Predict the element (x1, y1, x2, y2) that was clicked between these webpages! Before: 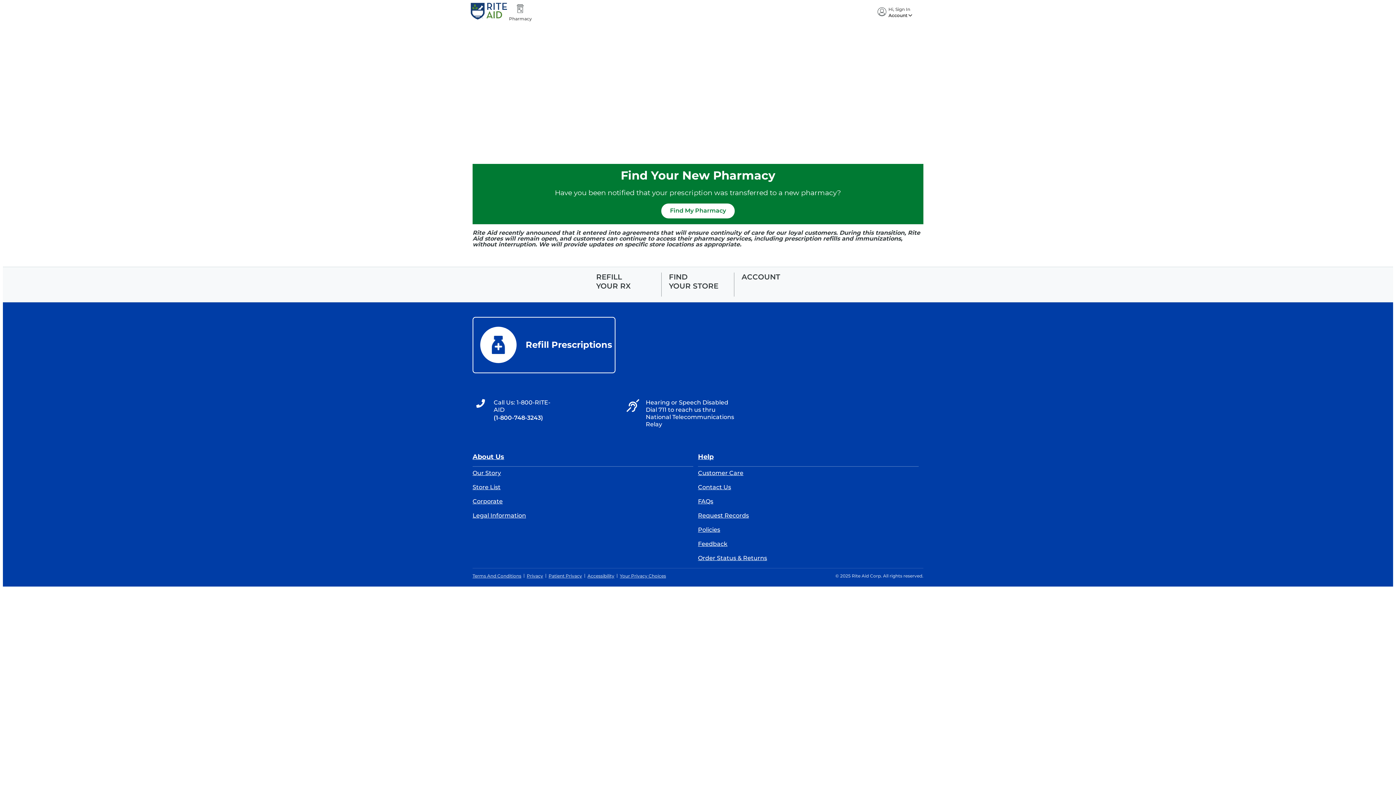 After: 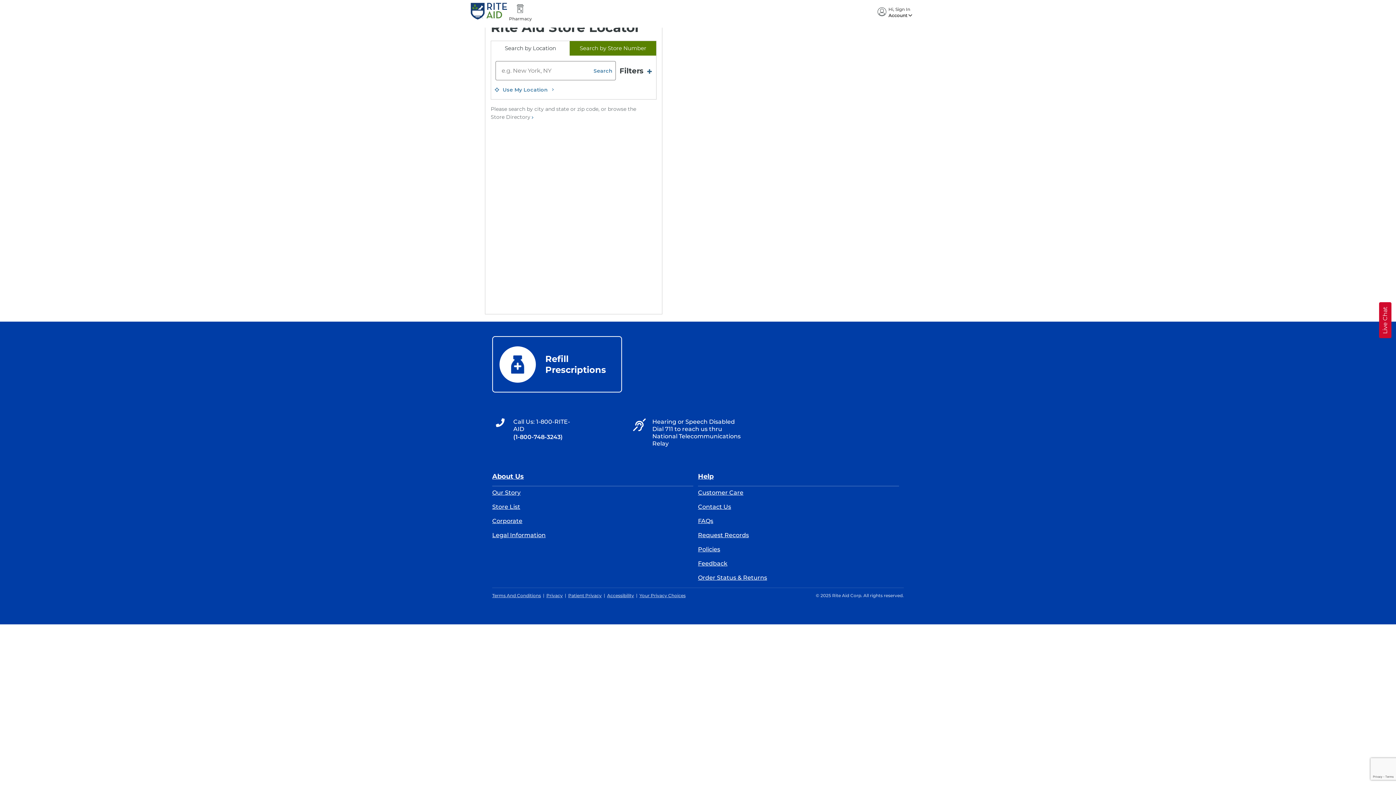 Action: label: FIND

YOUR STORE bbox: (669, 272, 718, 290)